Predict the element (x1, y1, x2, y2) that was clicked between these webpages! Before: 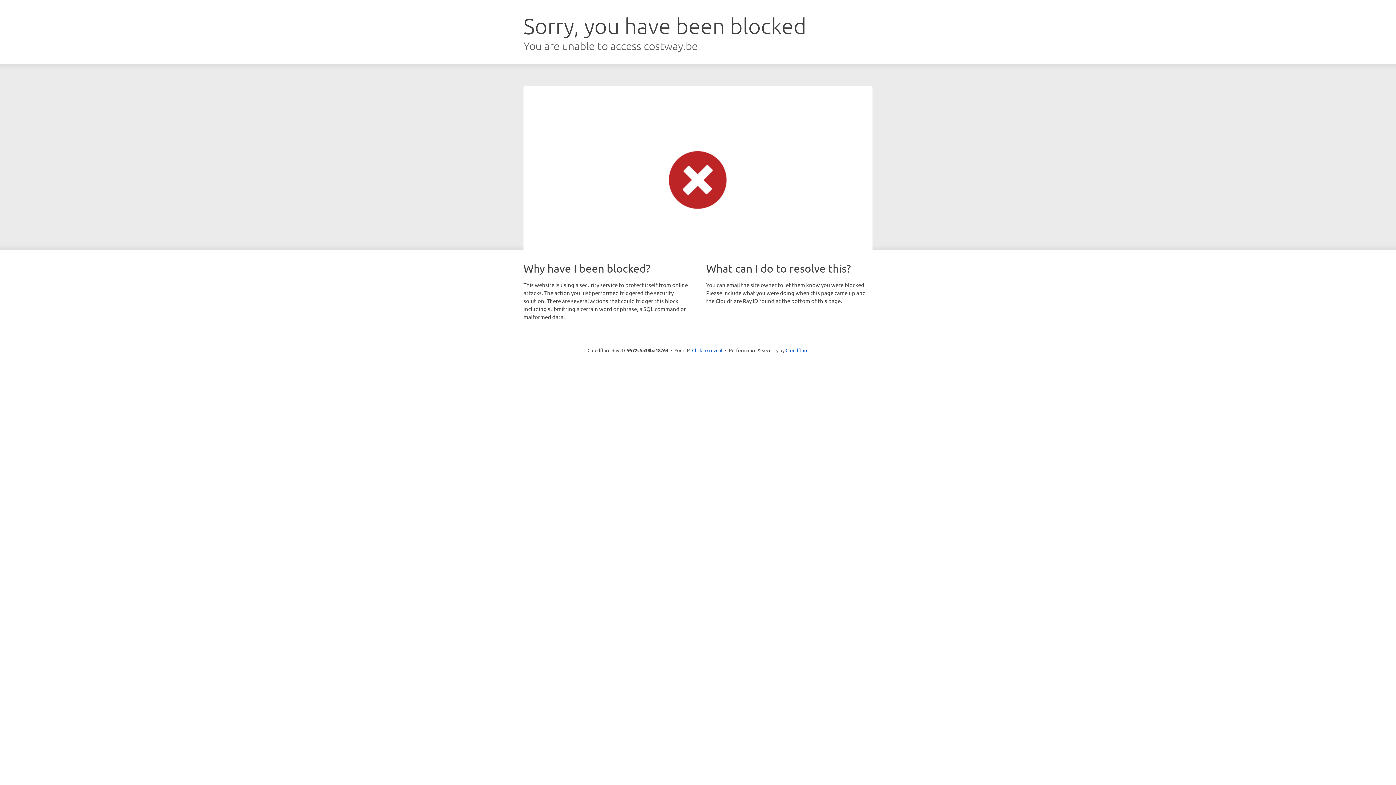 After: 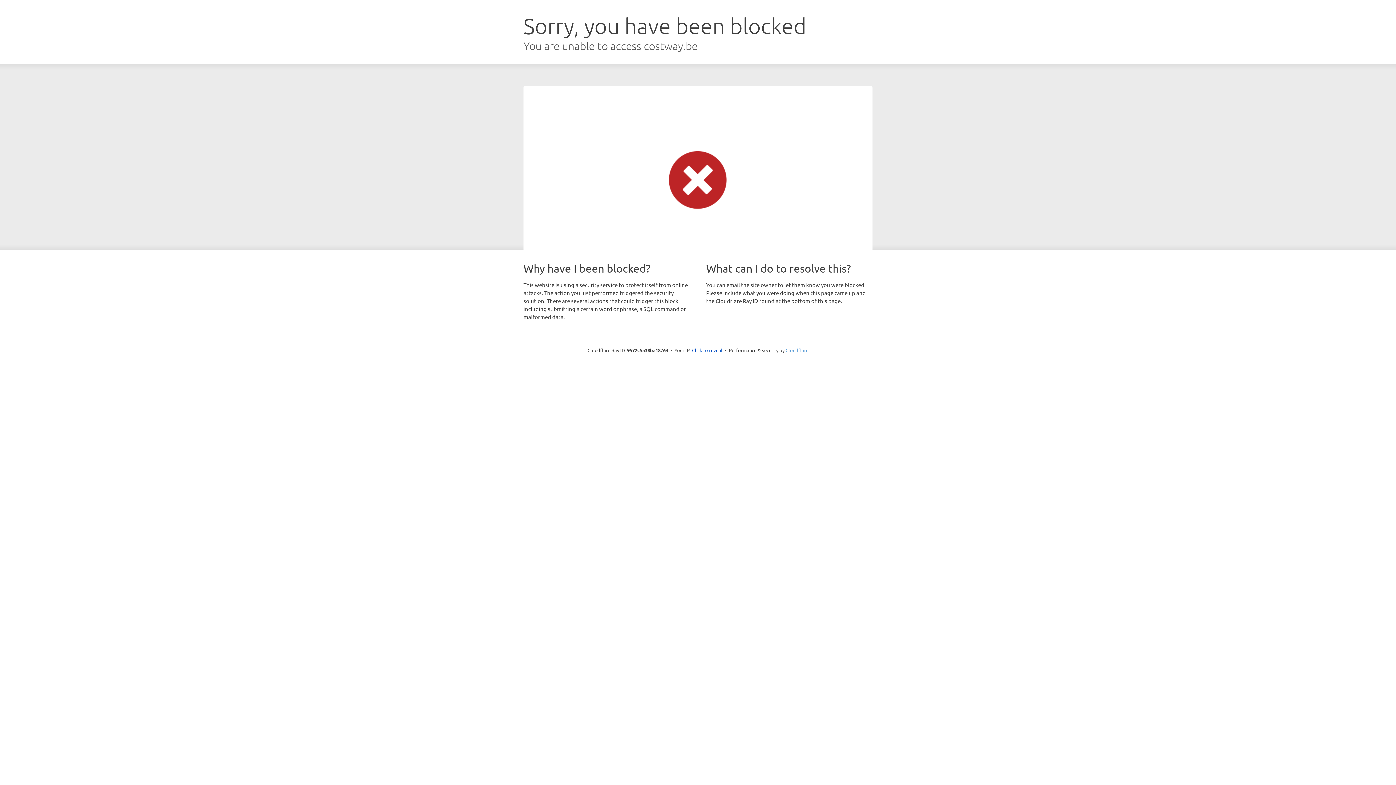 Action: label: Cloudflare bbox: (785, 347, 808, 353)